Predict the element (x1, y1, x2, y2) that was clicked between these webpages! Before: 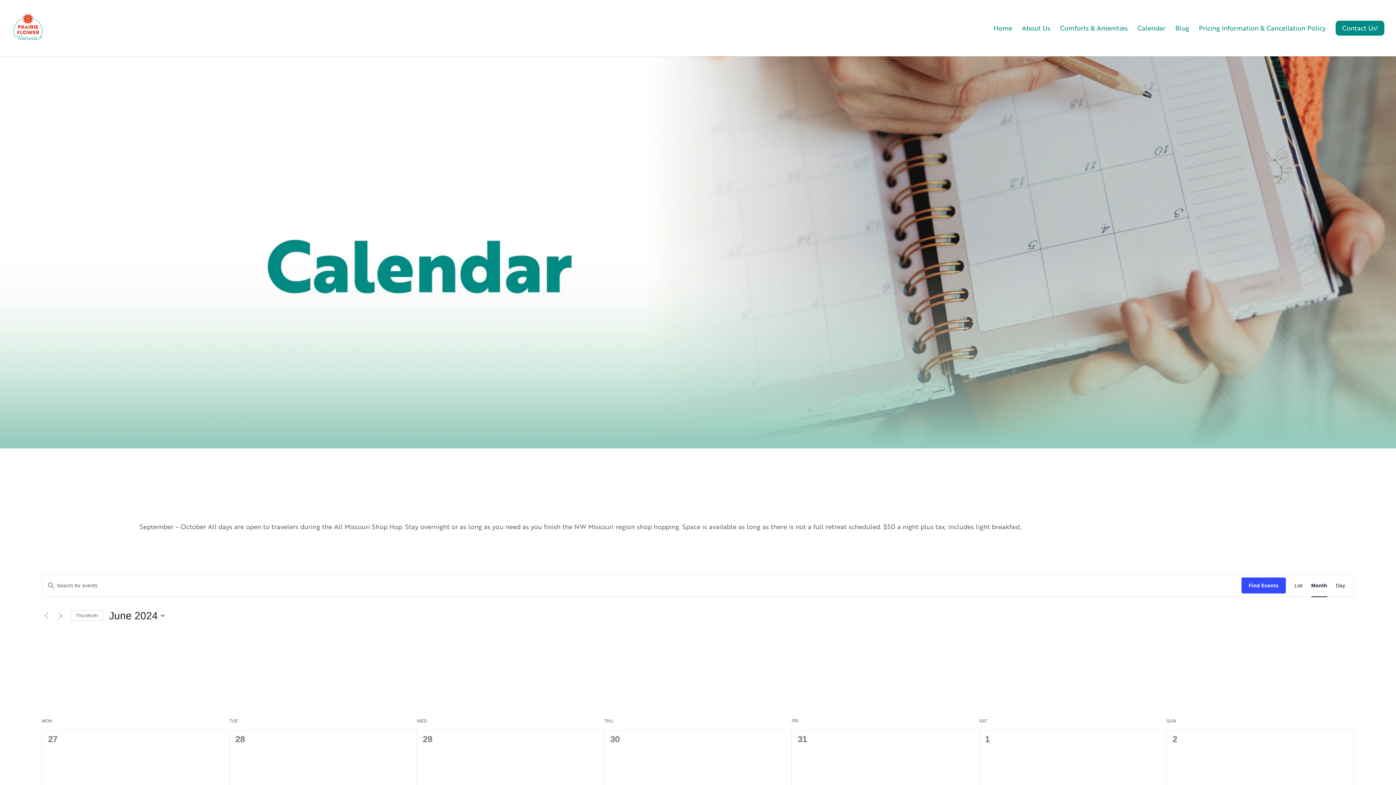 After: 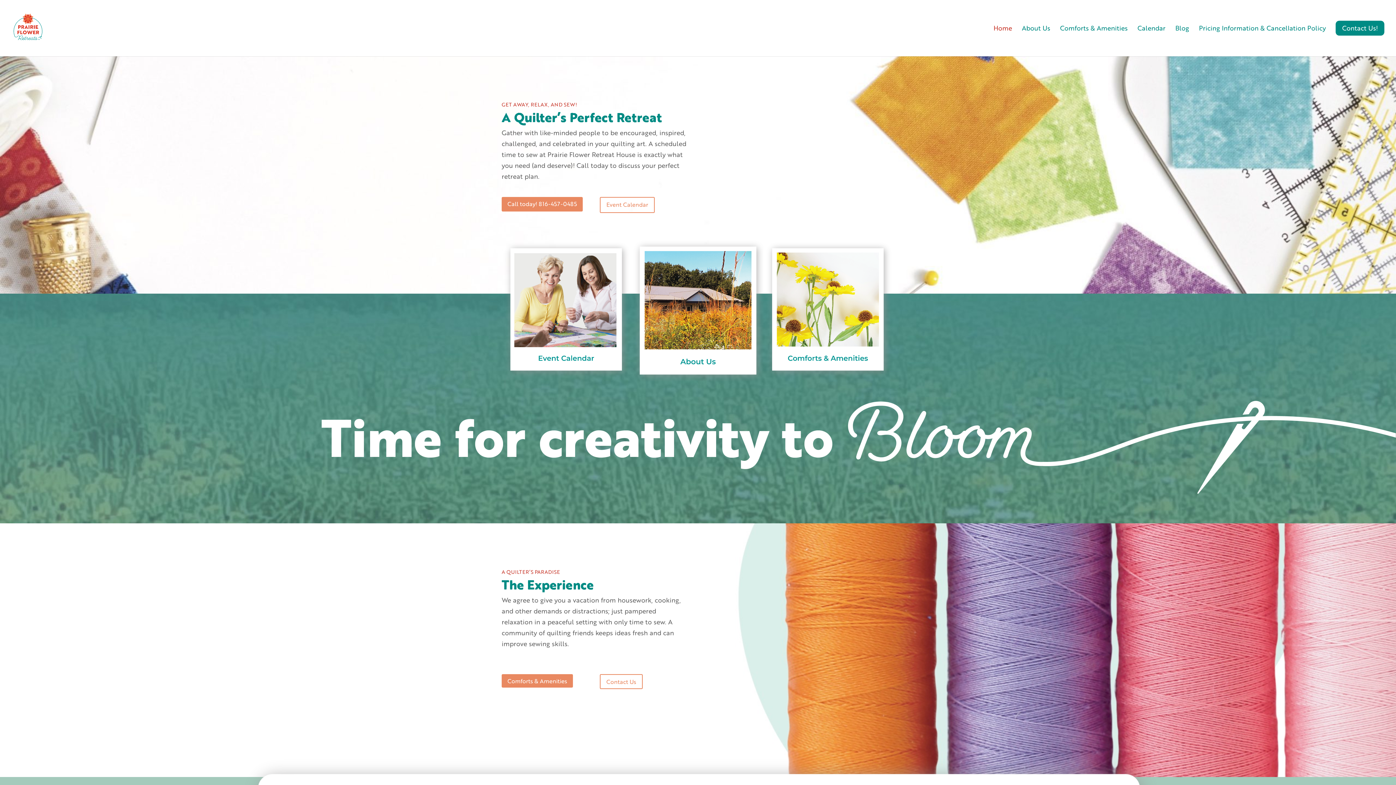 Action: label: Home bbox: (993, 25, 1012, 51)